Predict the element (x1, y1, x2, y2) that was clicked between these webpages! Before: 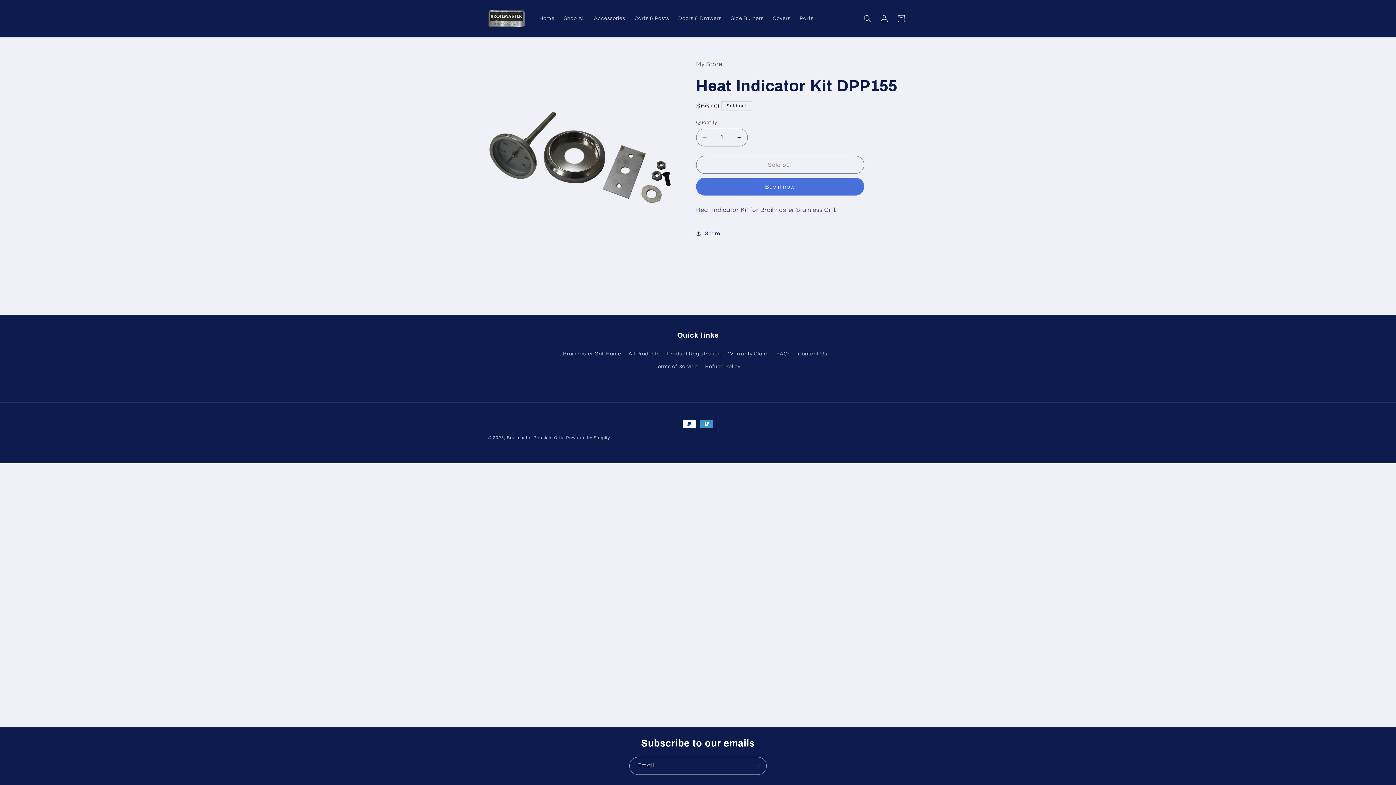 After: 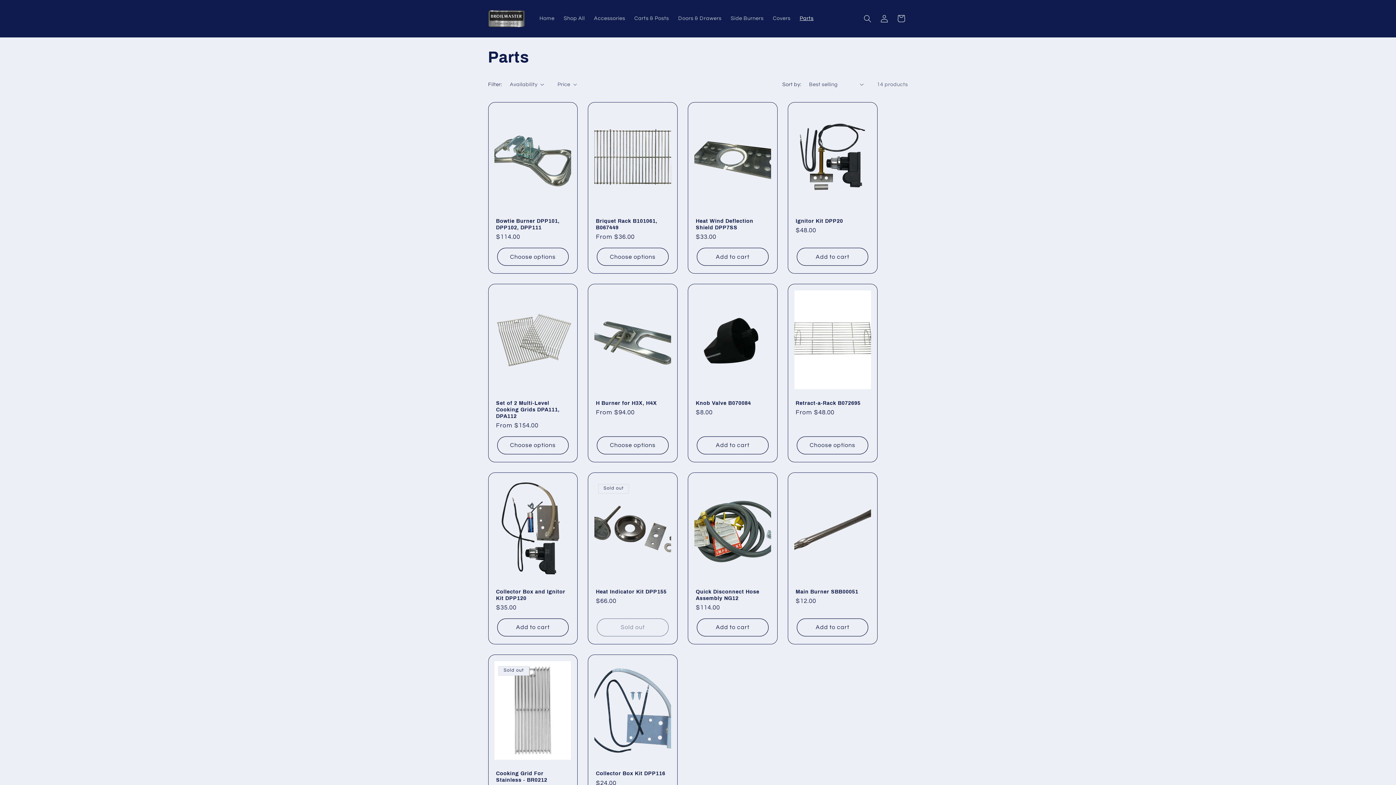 Action: label: Parts bbox: (795, 10, 818, 26)